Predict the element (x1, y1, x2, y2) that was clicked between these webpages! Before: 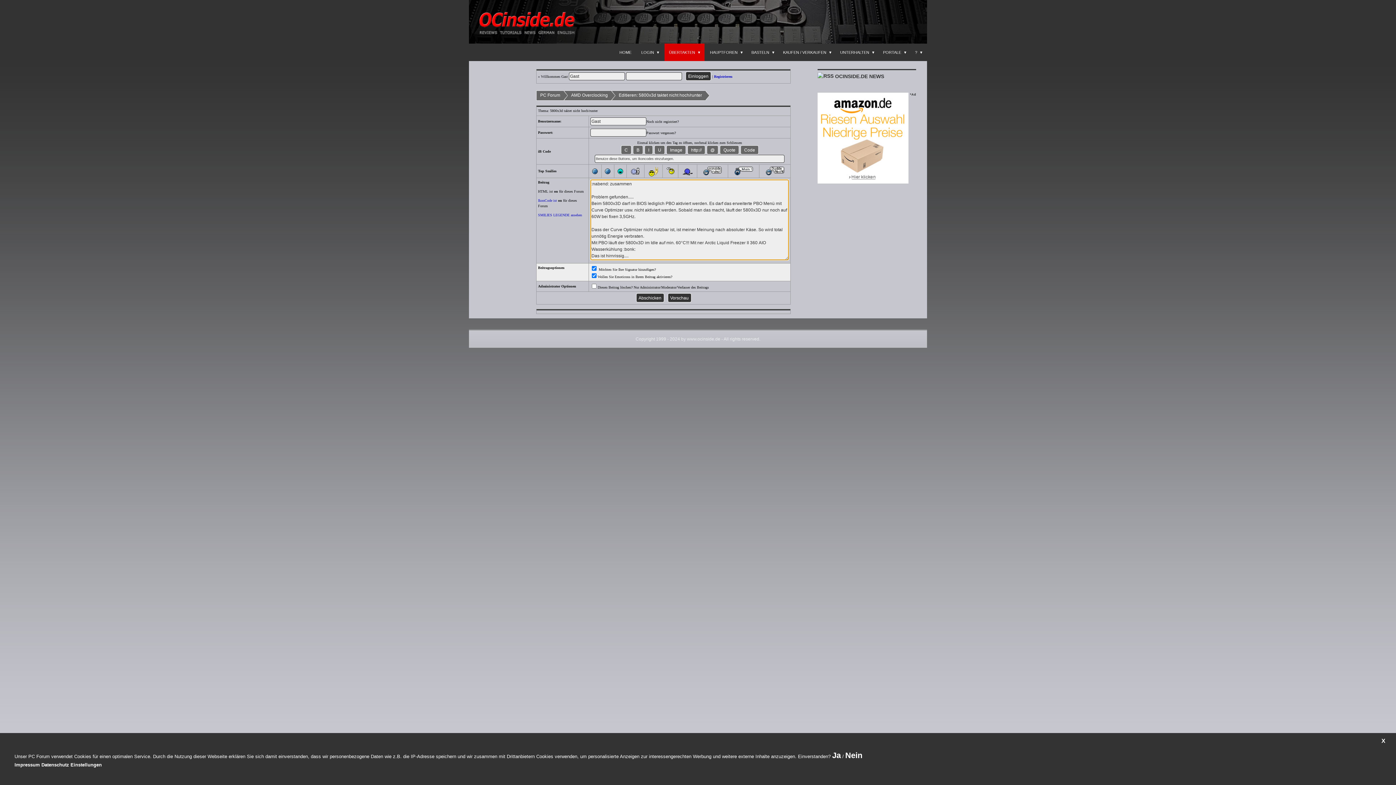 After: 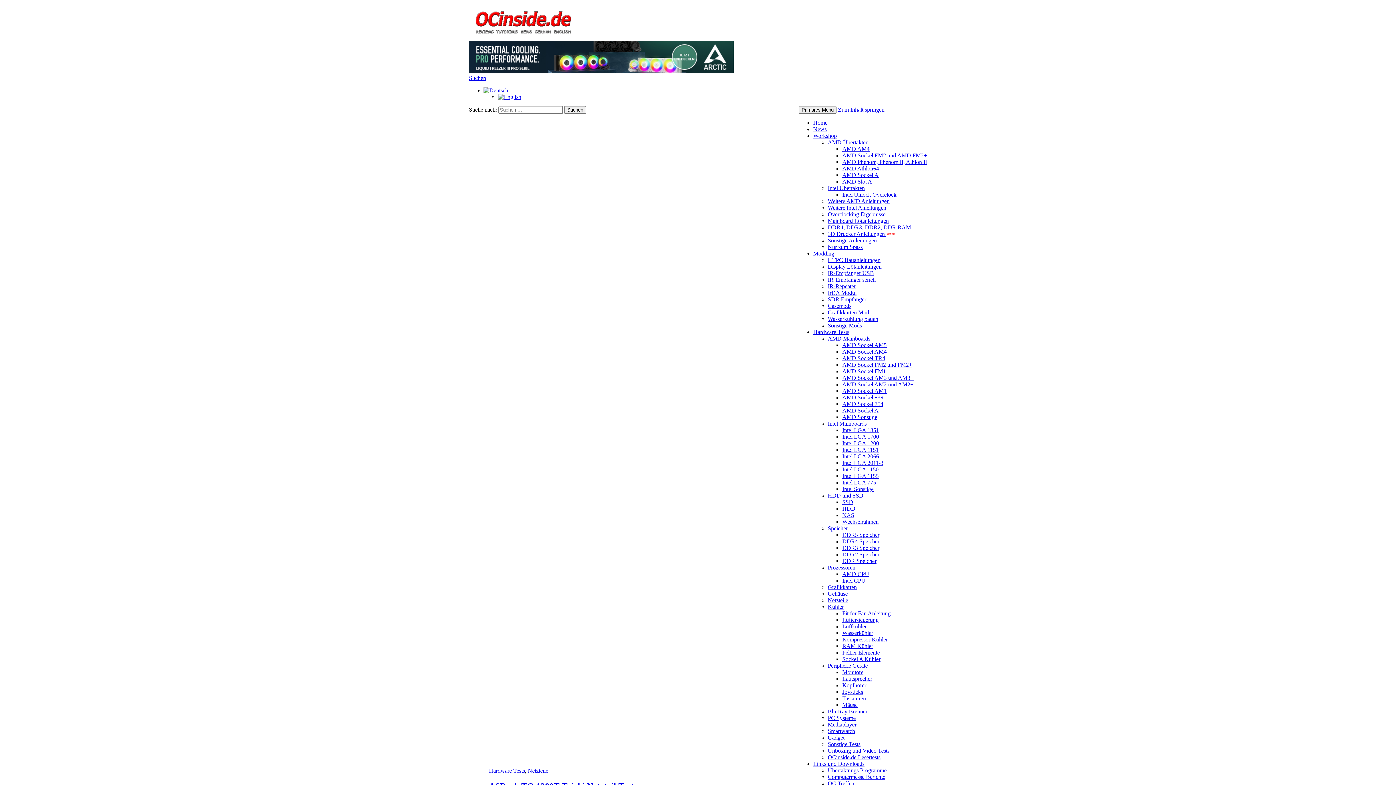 Action: bbox: (469, 18, 585, 24)